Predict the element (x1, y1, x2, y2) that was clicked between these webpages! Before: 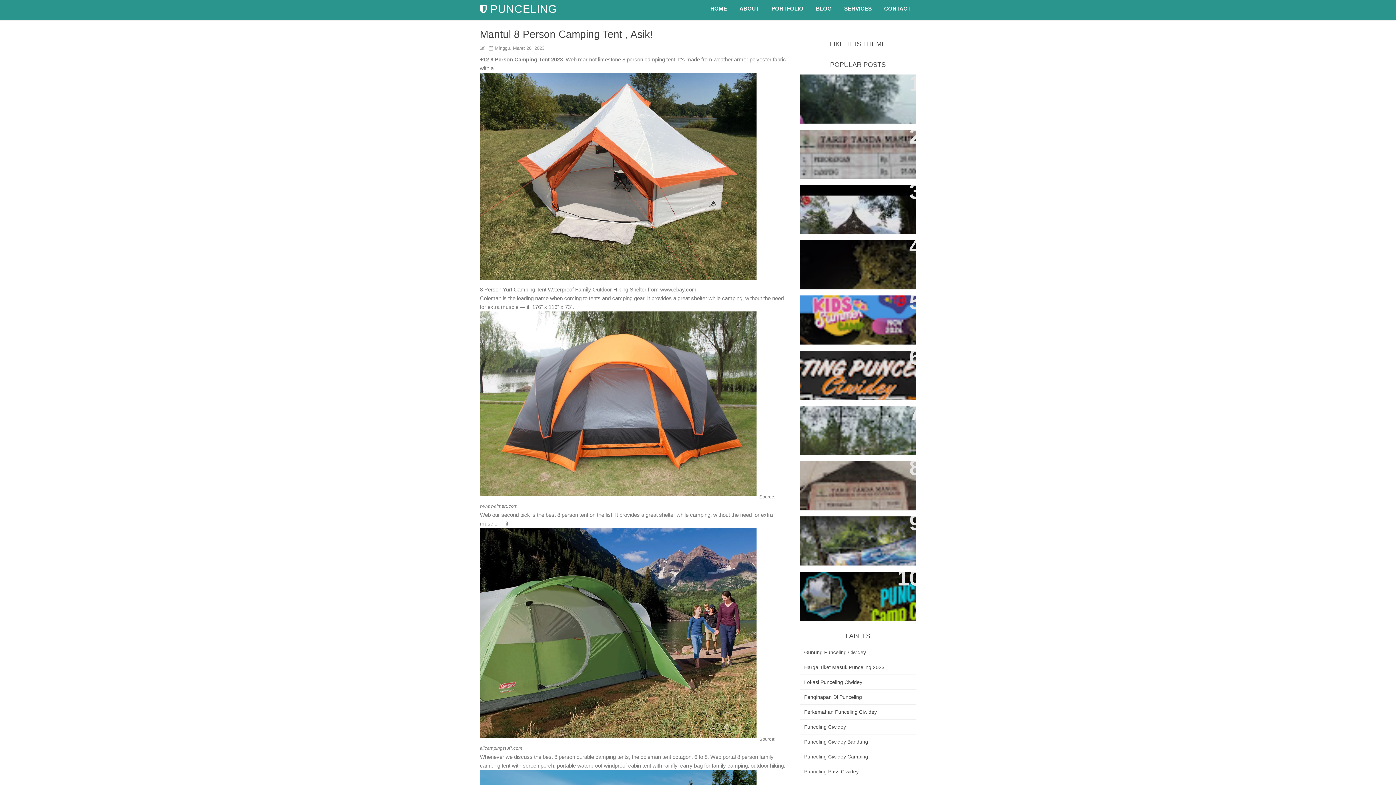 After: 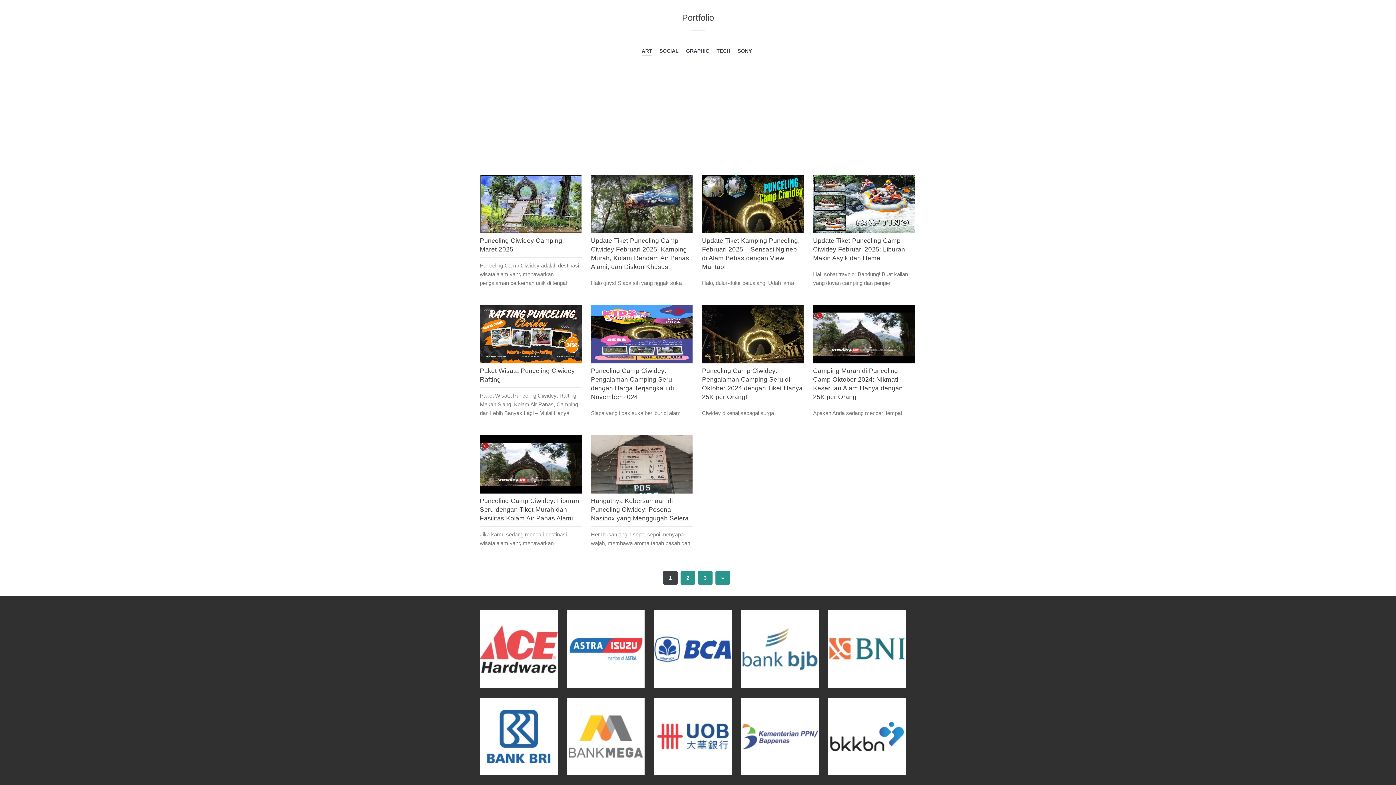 Action: bbox: (766, 0, 809, 17) label: PORTFOLIO